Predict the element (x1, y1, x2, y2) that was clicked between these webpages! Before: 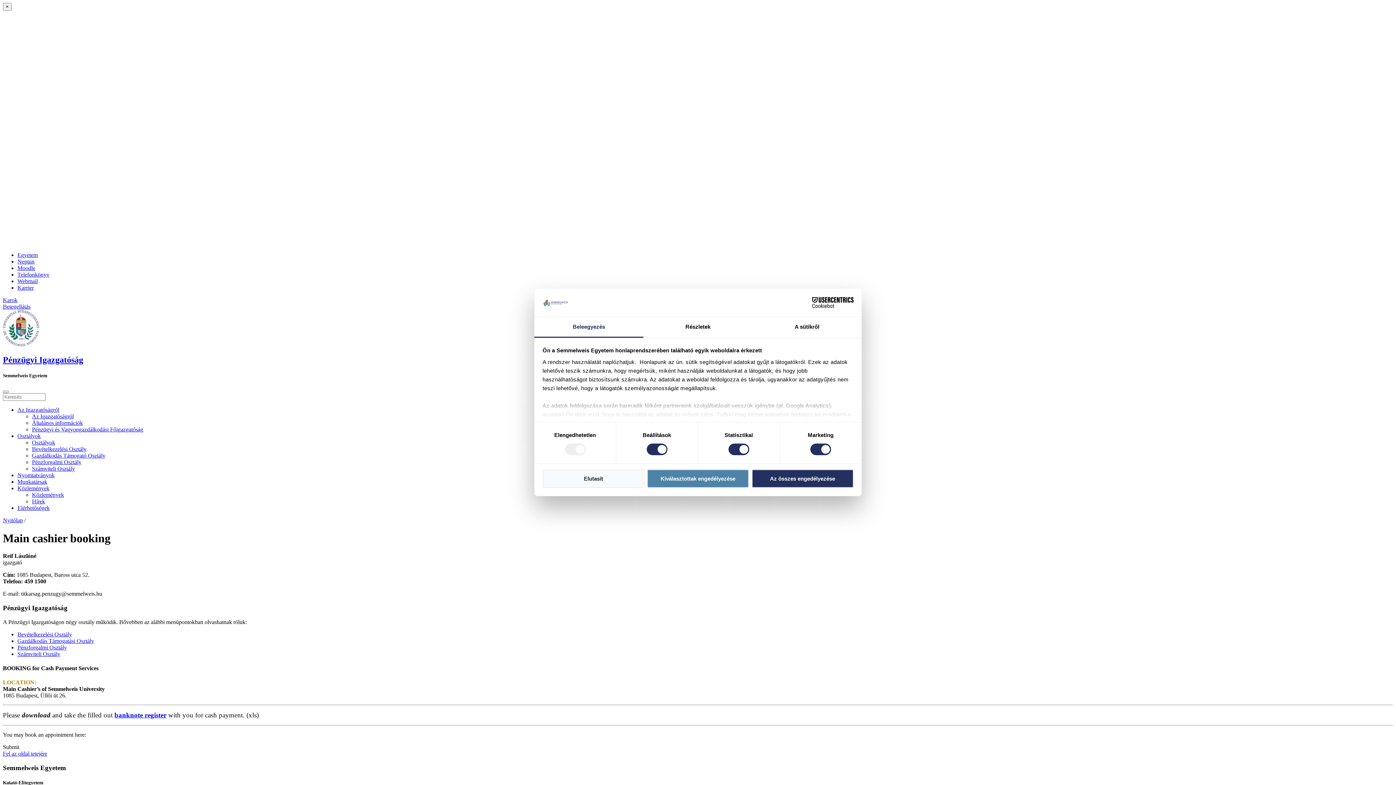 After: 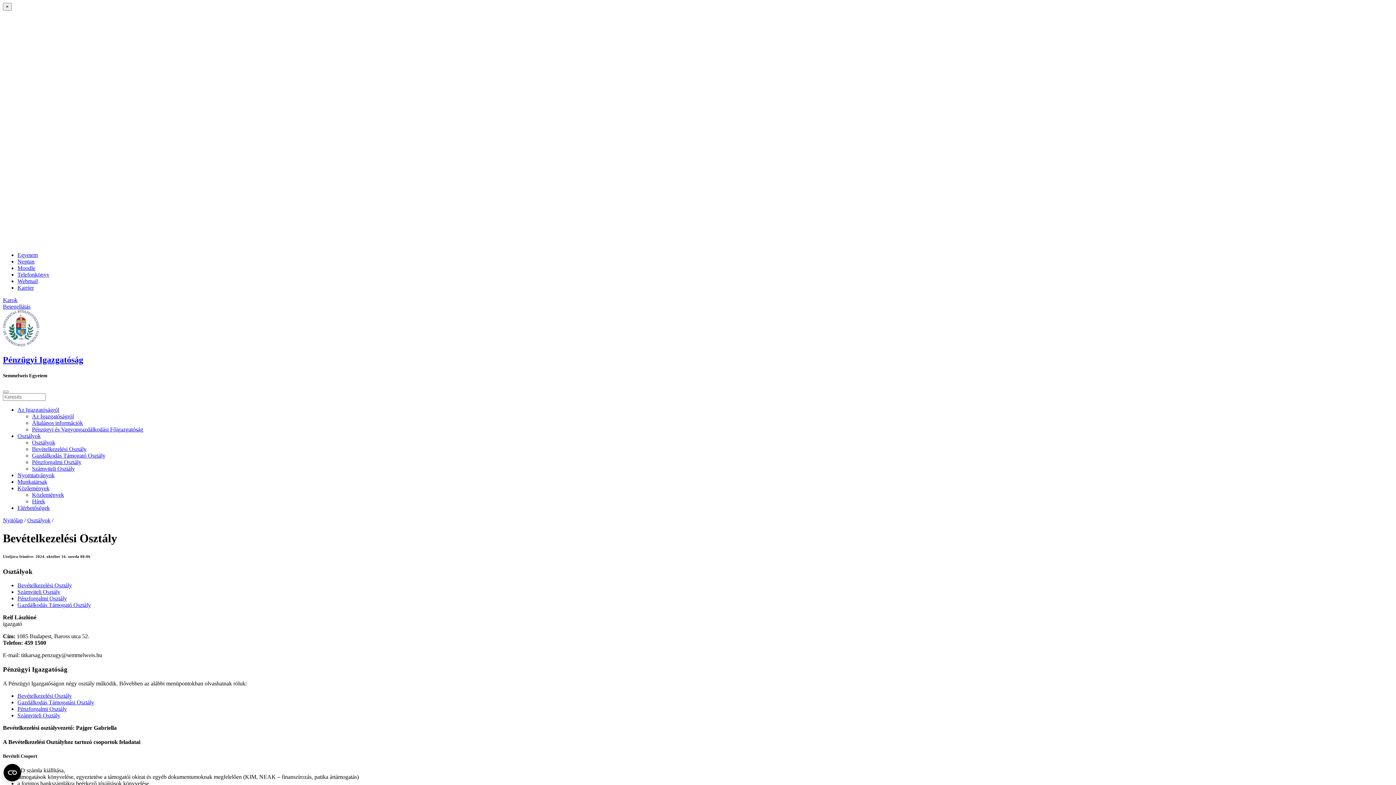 Action: bbox: (32, 446, 86, 452) label: Bevételkezelési Osztály